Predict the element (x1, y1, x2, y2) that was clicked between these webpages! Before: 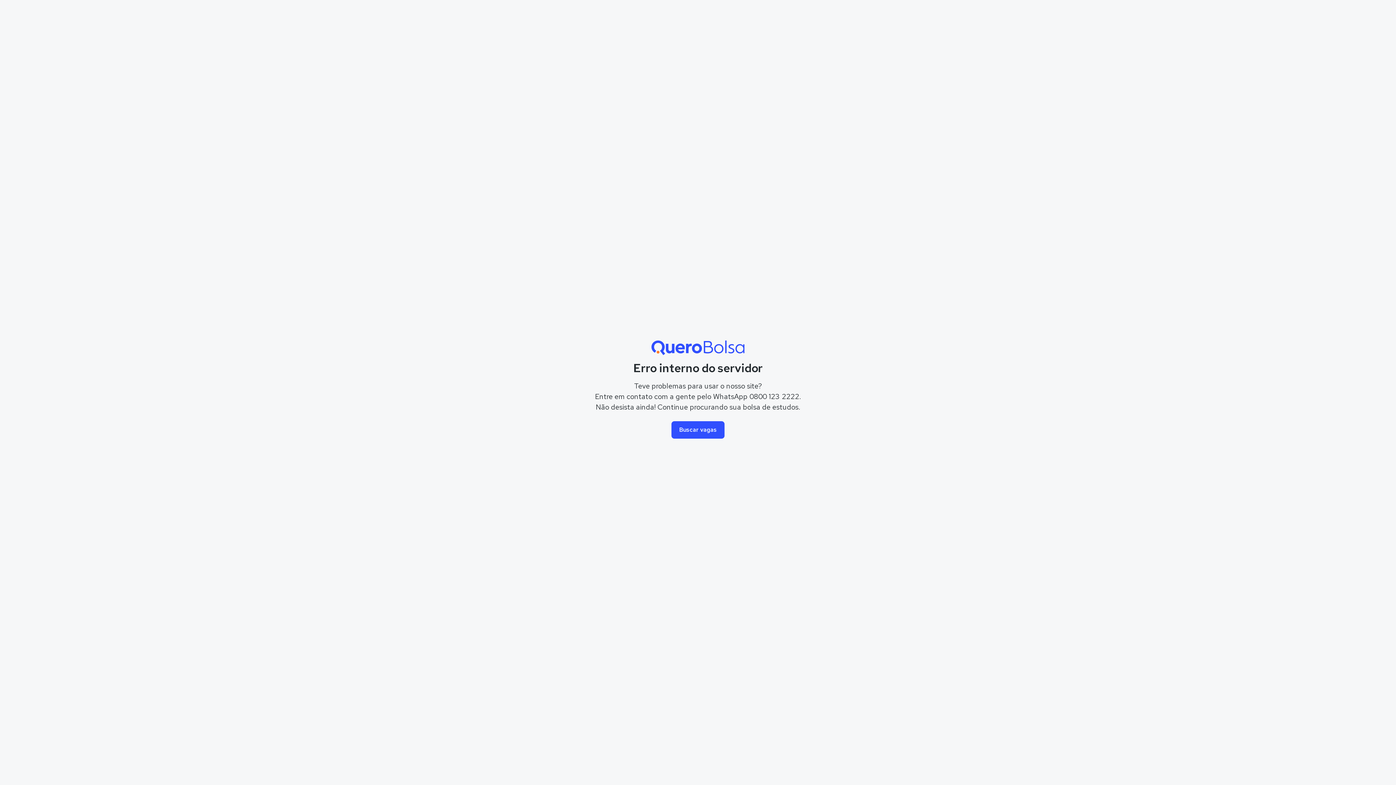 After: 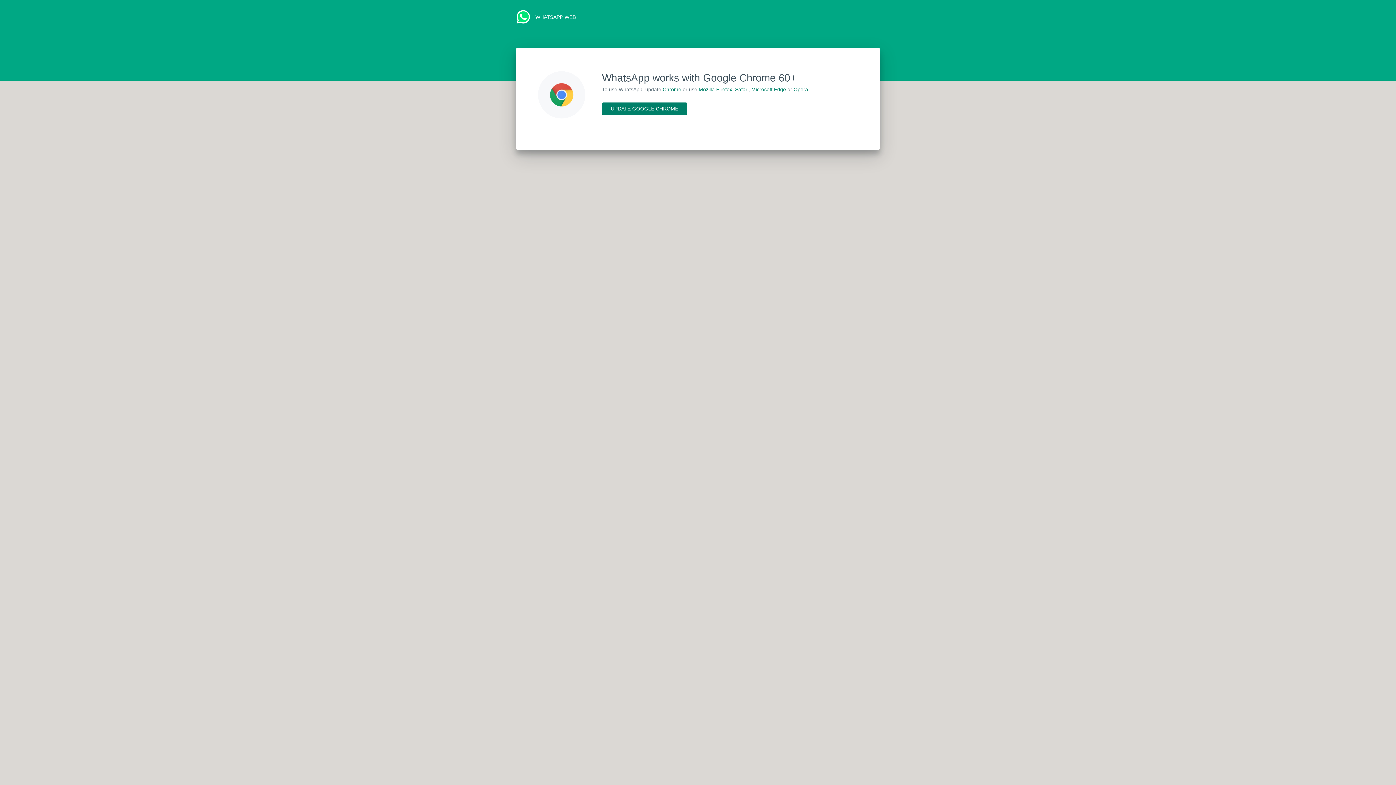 Action: bbox: (749, 391, 799, 401) label: 0800 123 2222